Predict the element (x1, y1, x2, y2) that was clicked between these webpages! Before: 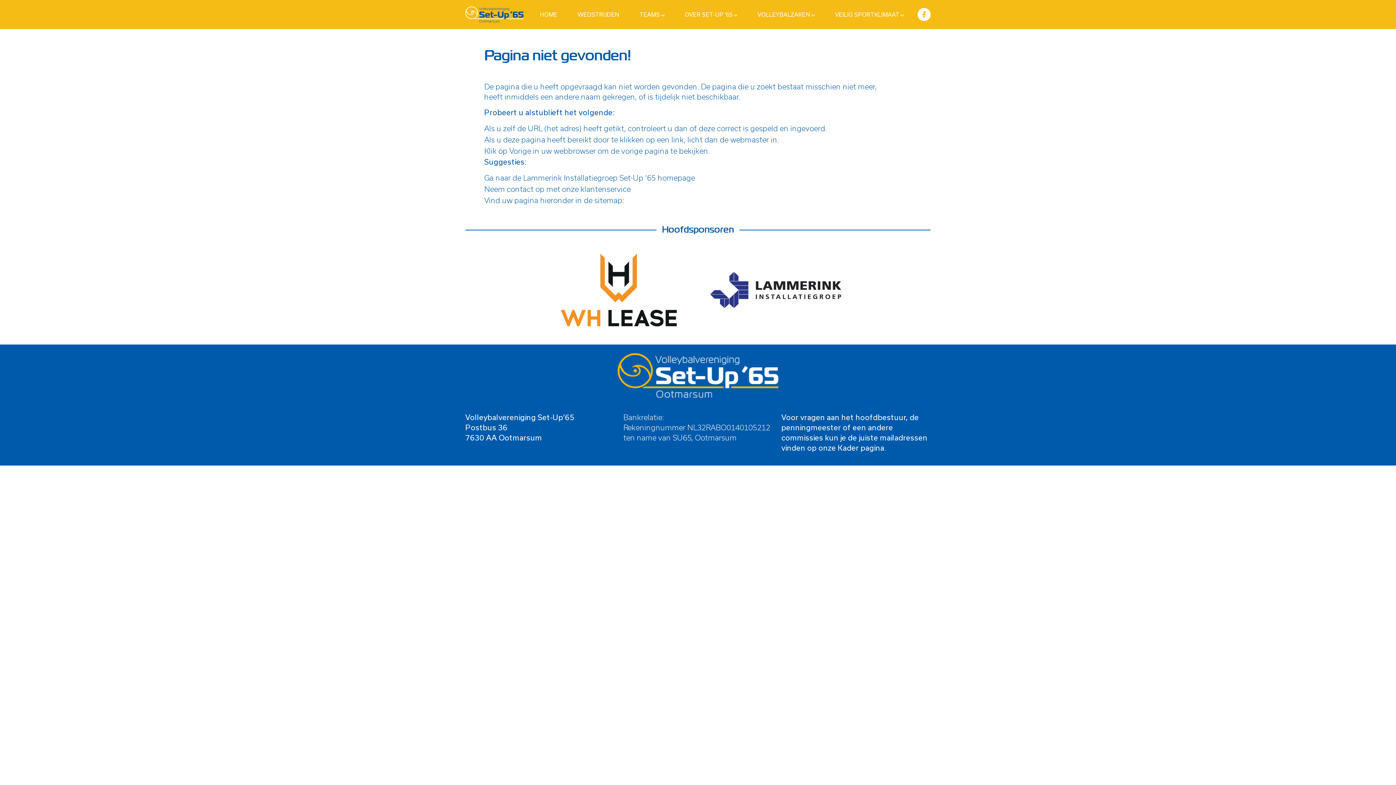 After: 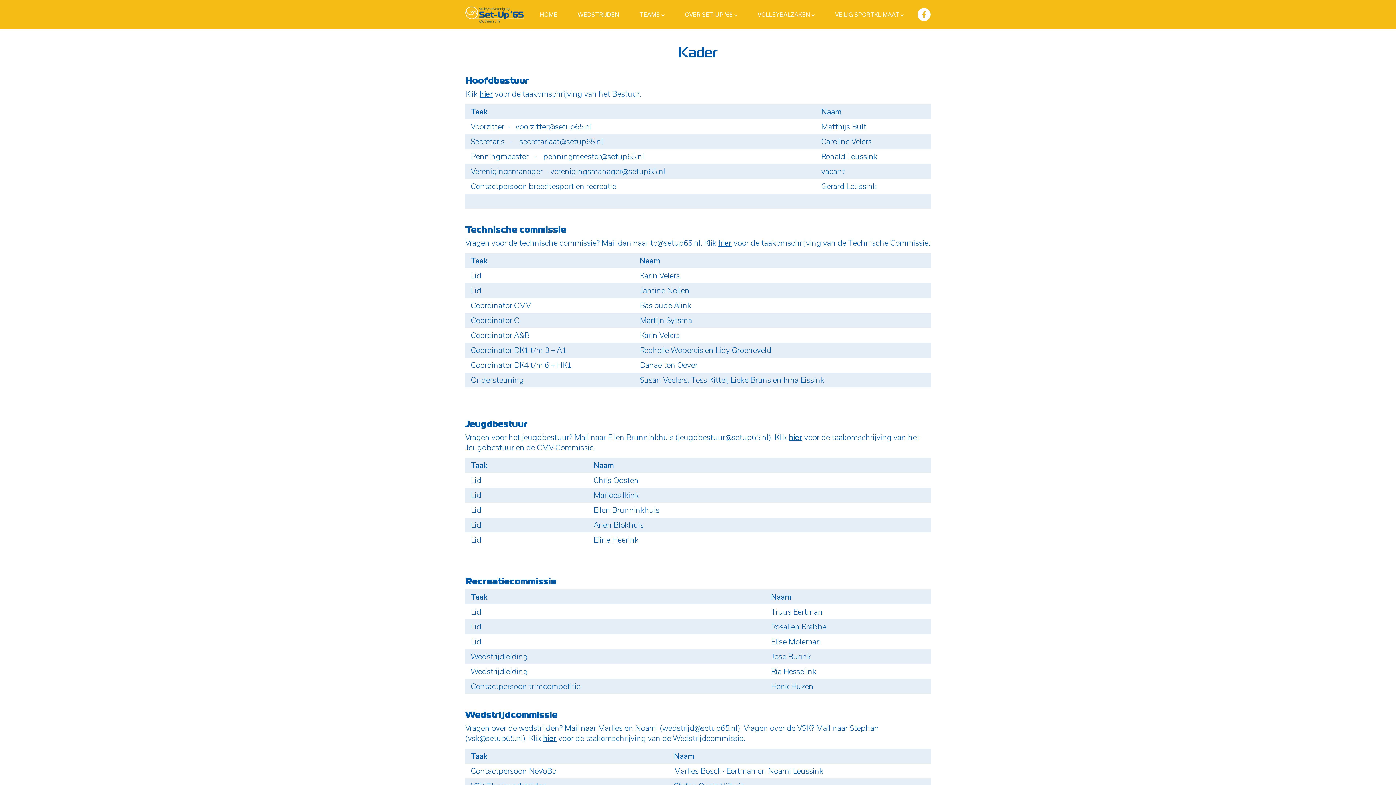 Action: label: Kader pagina bbox: (837, 443, 884, 452)